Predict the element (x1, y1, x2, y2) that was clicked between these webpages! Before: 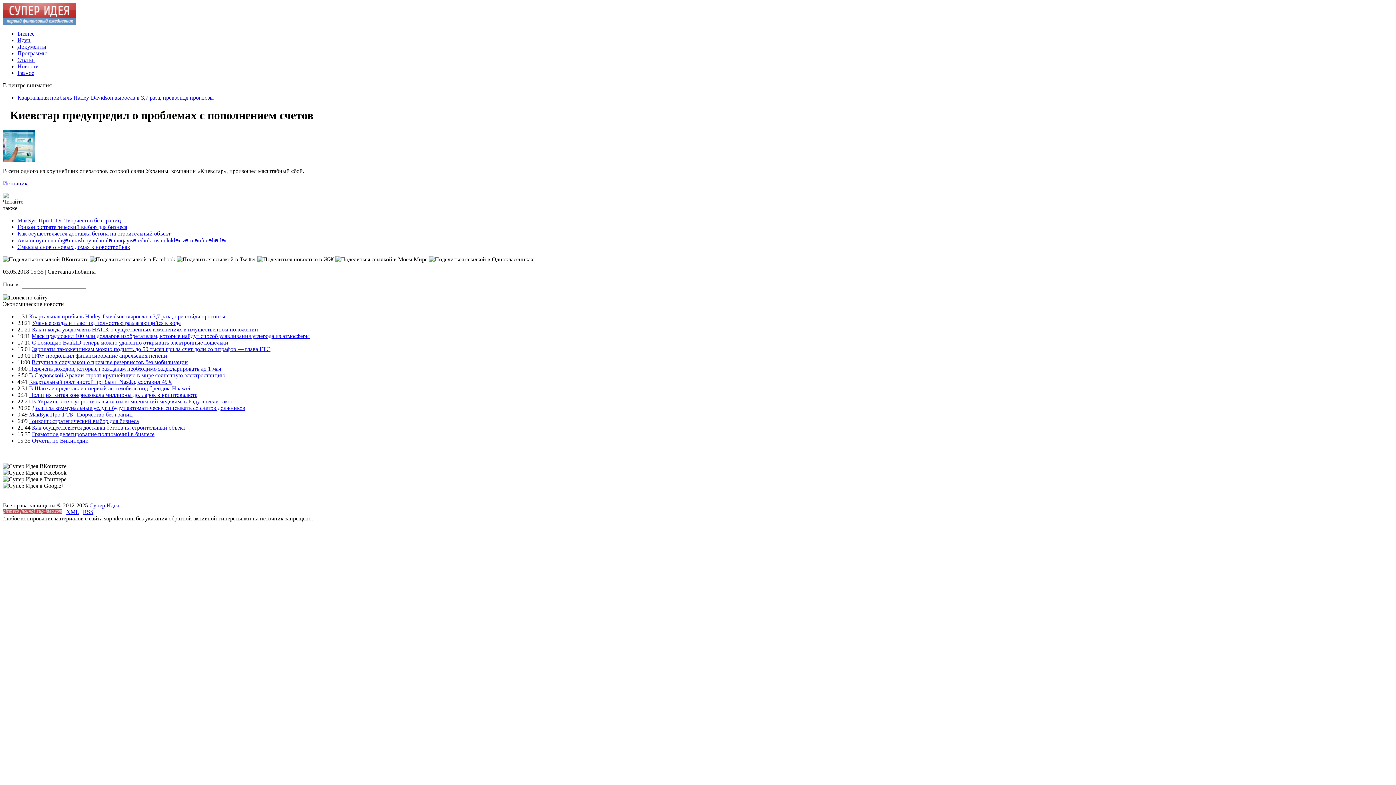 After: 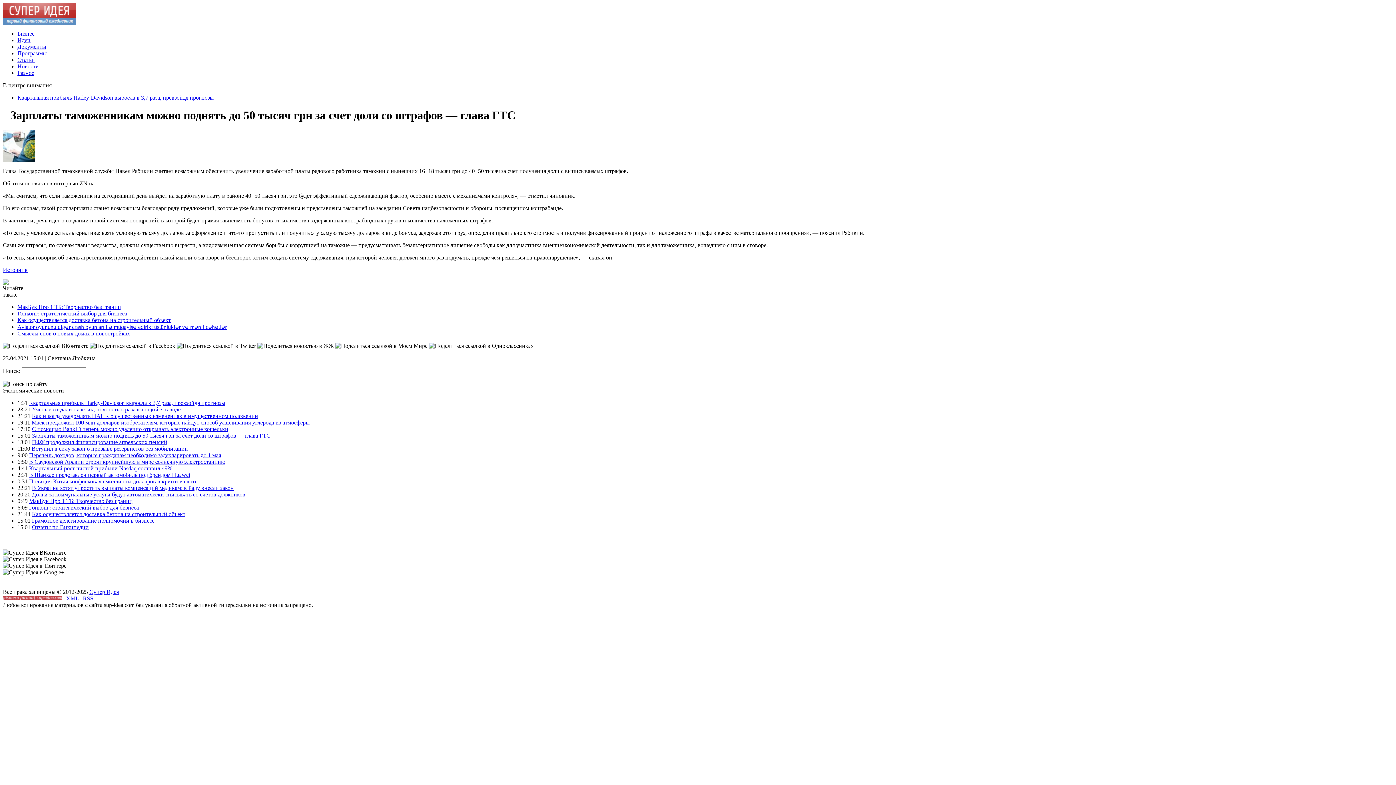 Action: bbox: (32, 346, 270, 352) label: Зарплаты таможенникам можно поднять до 50 тысяч грн за счет доли со штрафов — глава ГТС